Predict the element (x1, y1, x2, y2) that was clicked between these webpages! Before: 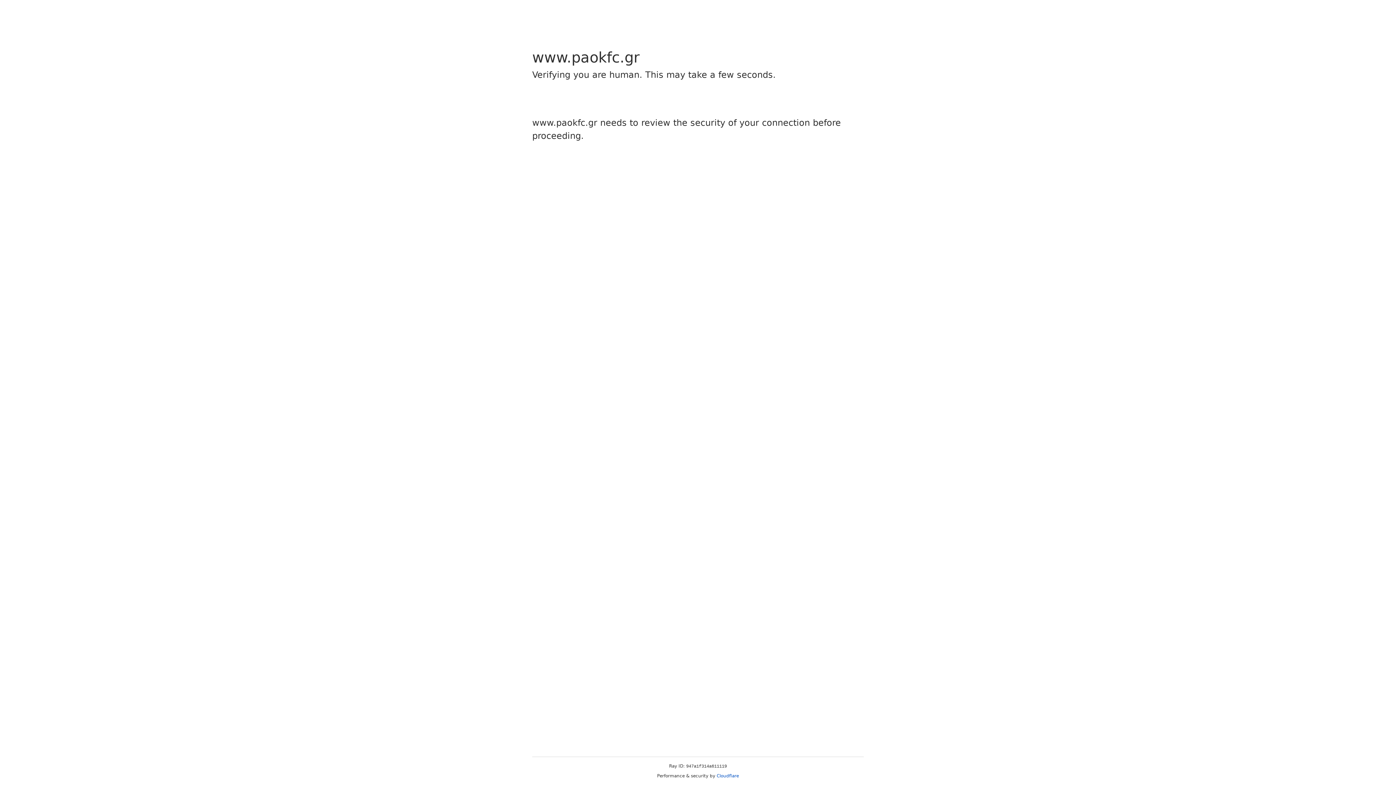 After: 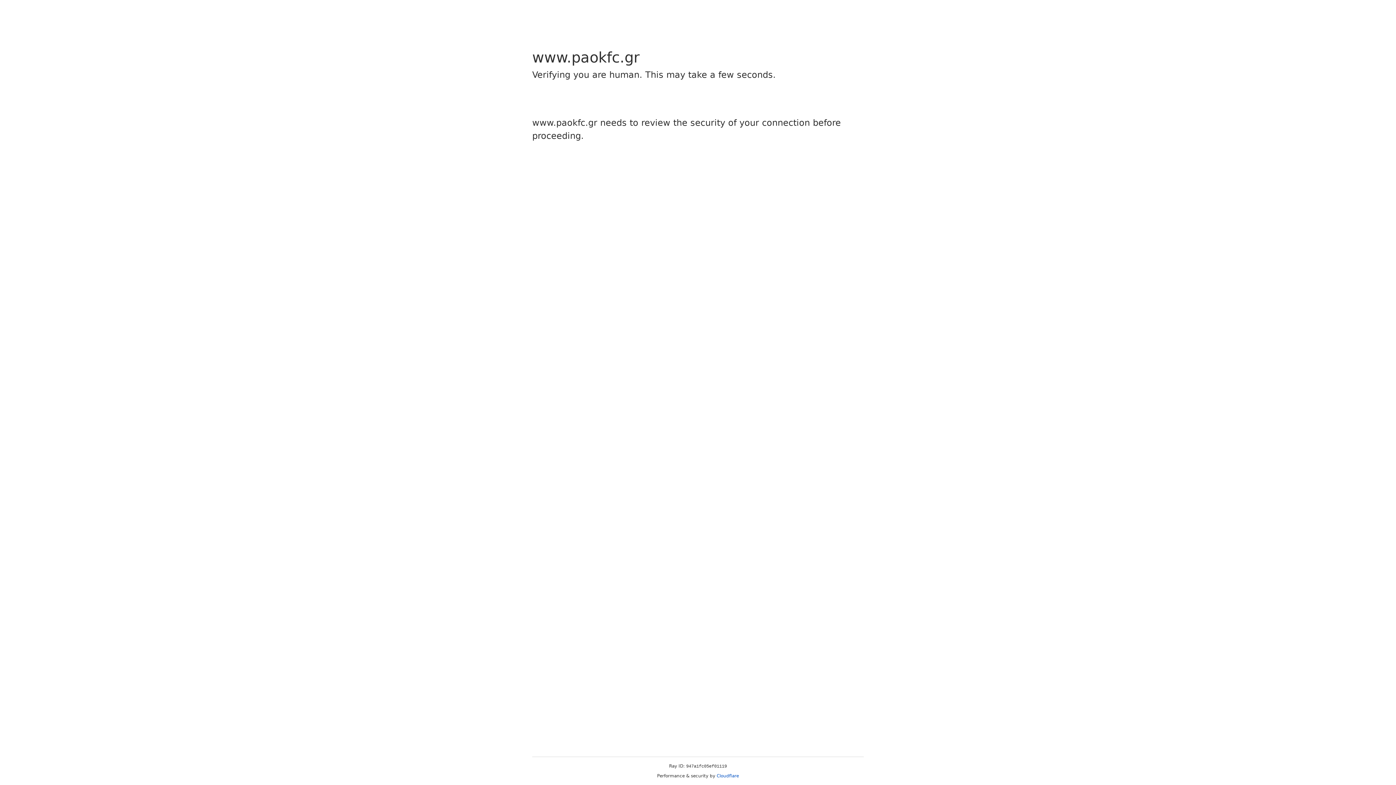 Action: label: Cloudflare bbox: (716, 773, 739, 778)